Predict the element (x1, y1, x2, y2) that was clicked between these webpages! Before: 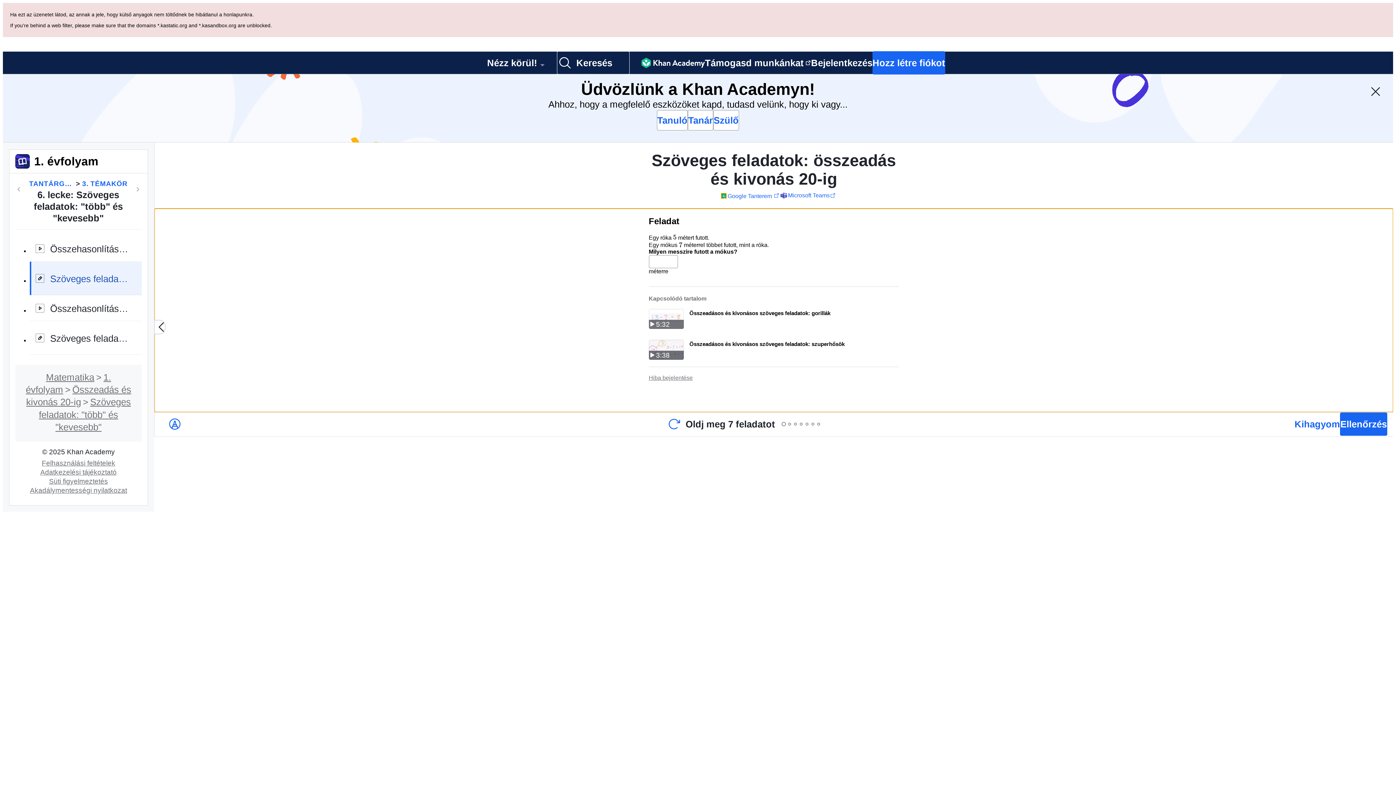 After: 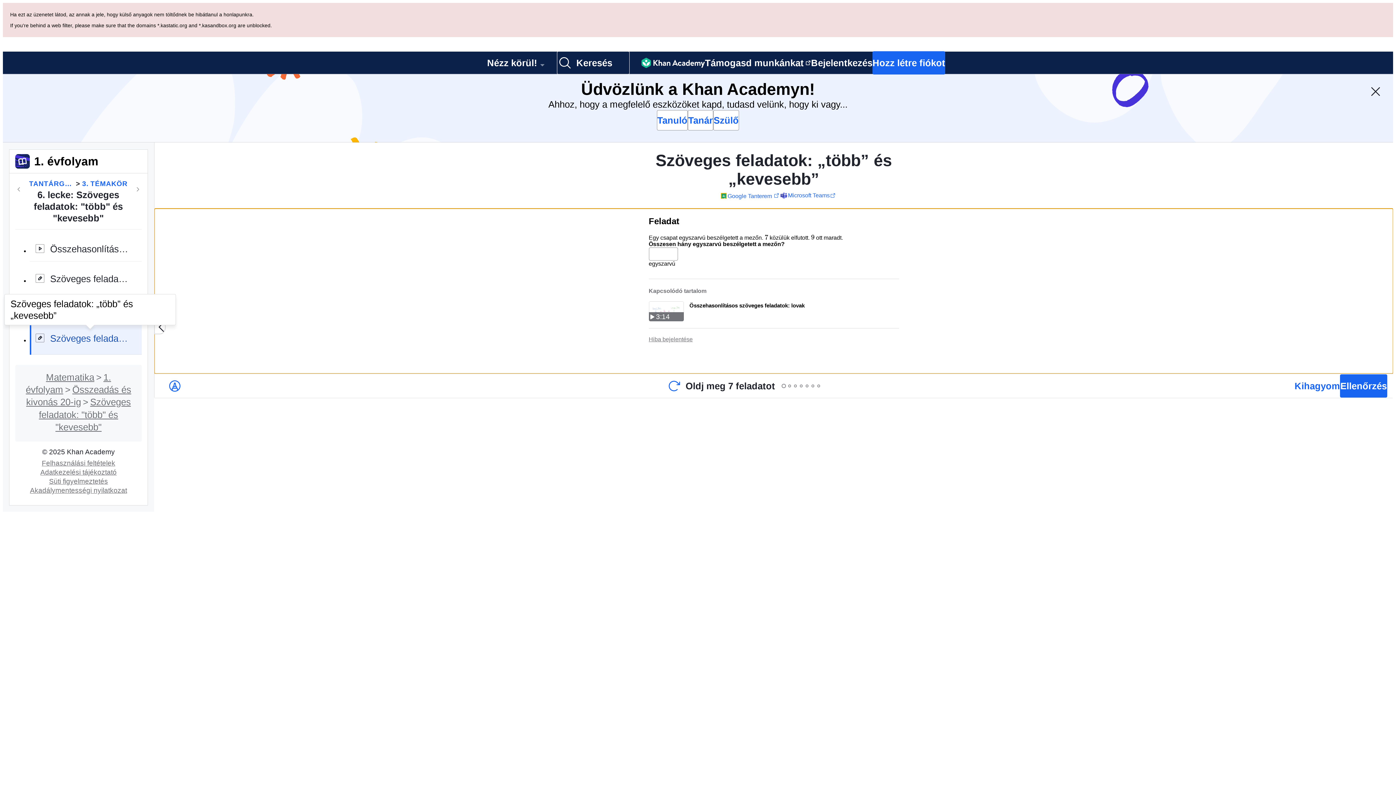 Action: bbox: (29, 253, 141, 286) label: Szöveges feladatok: „több” és „kevesebb”